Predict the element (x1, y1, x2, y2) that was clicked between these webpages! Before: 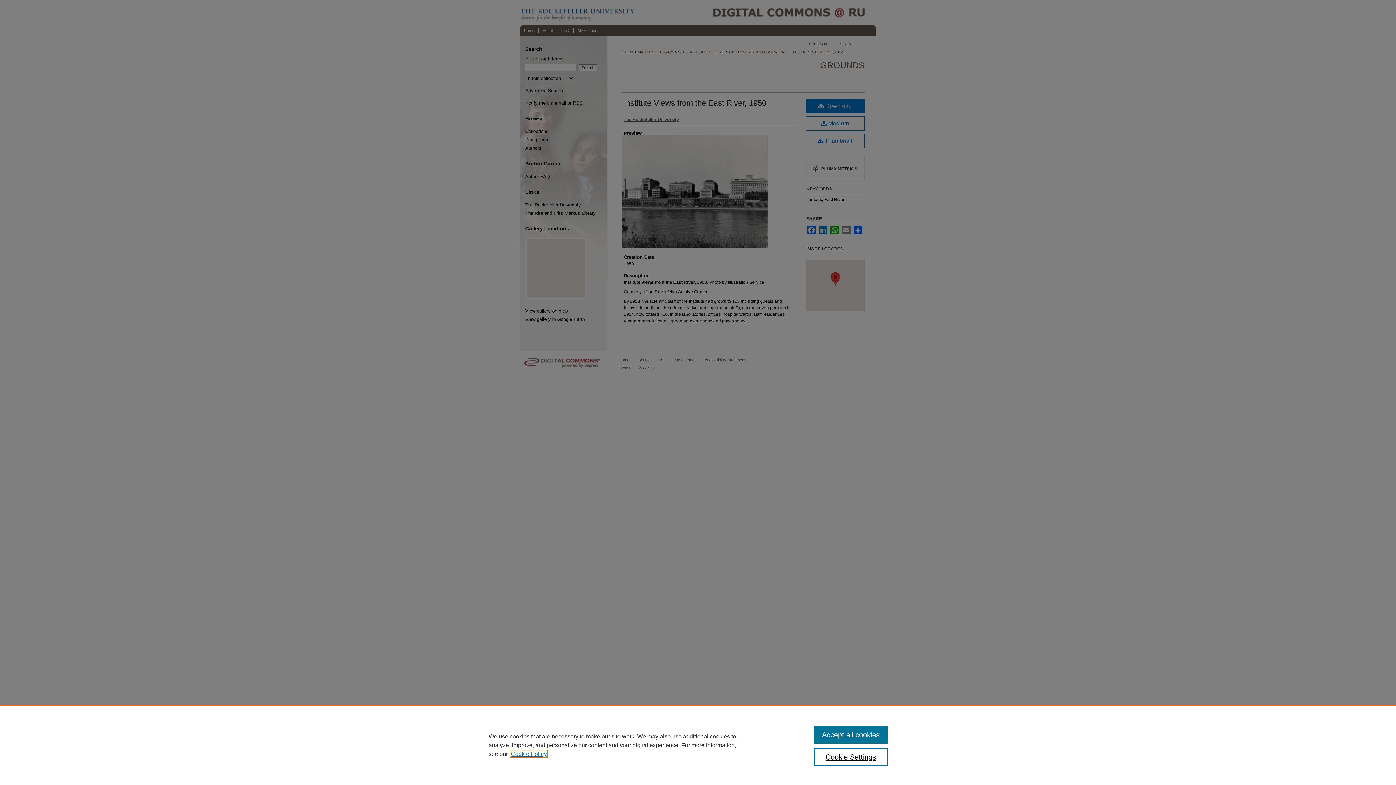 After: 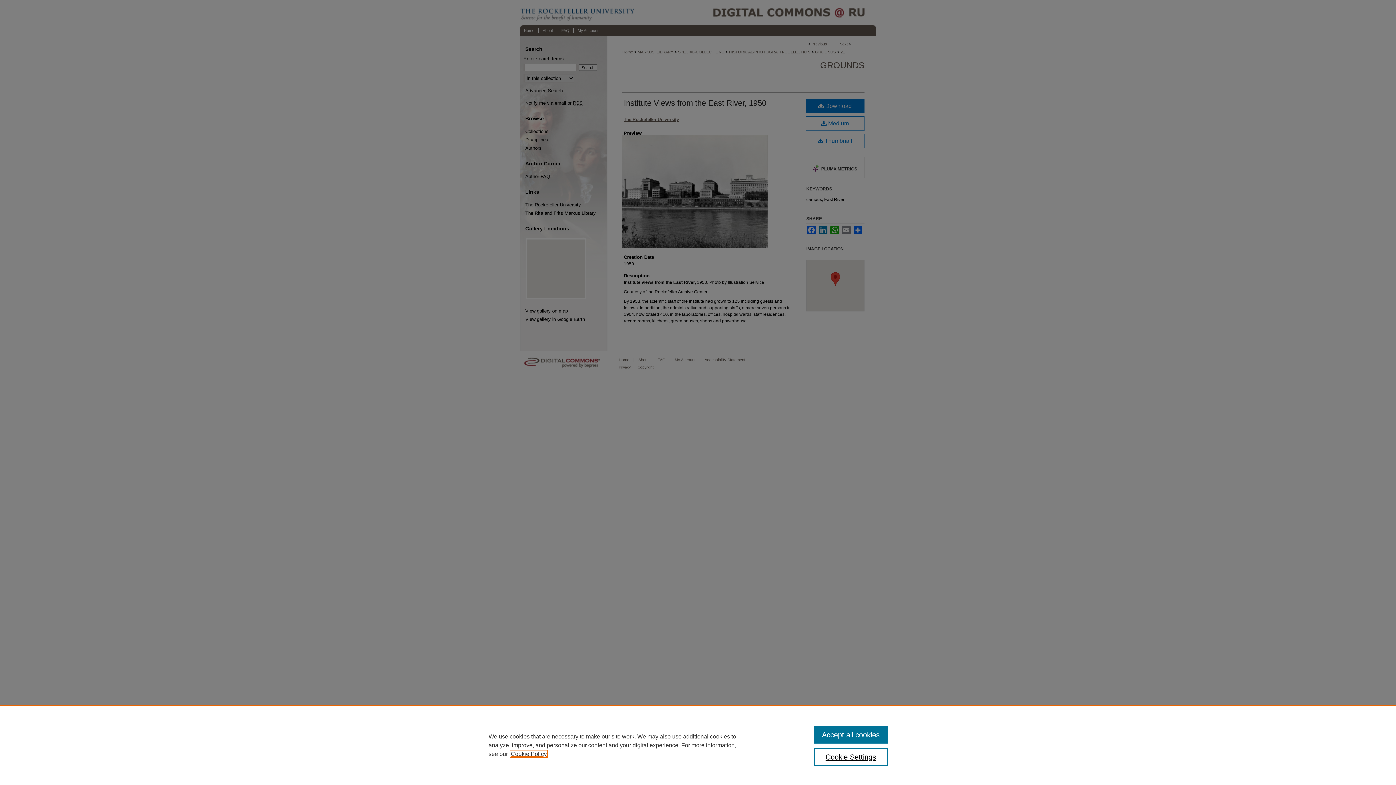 Action: bbox: (510, 751, 546, 757) label: , opens in a new tab